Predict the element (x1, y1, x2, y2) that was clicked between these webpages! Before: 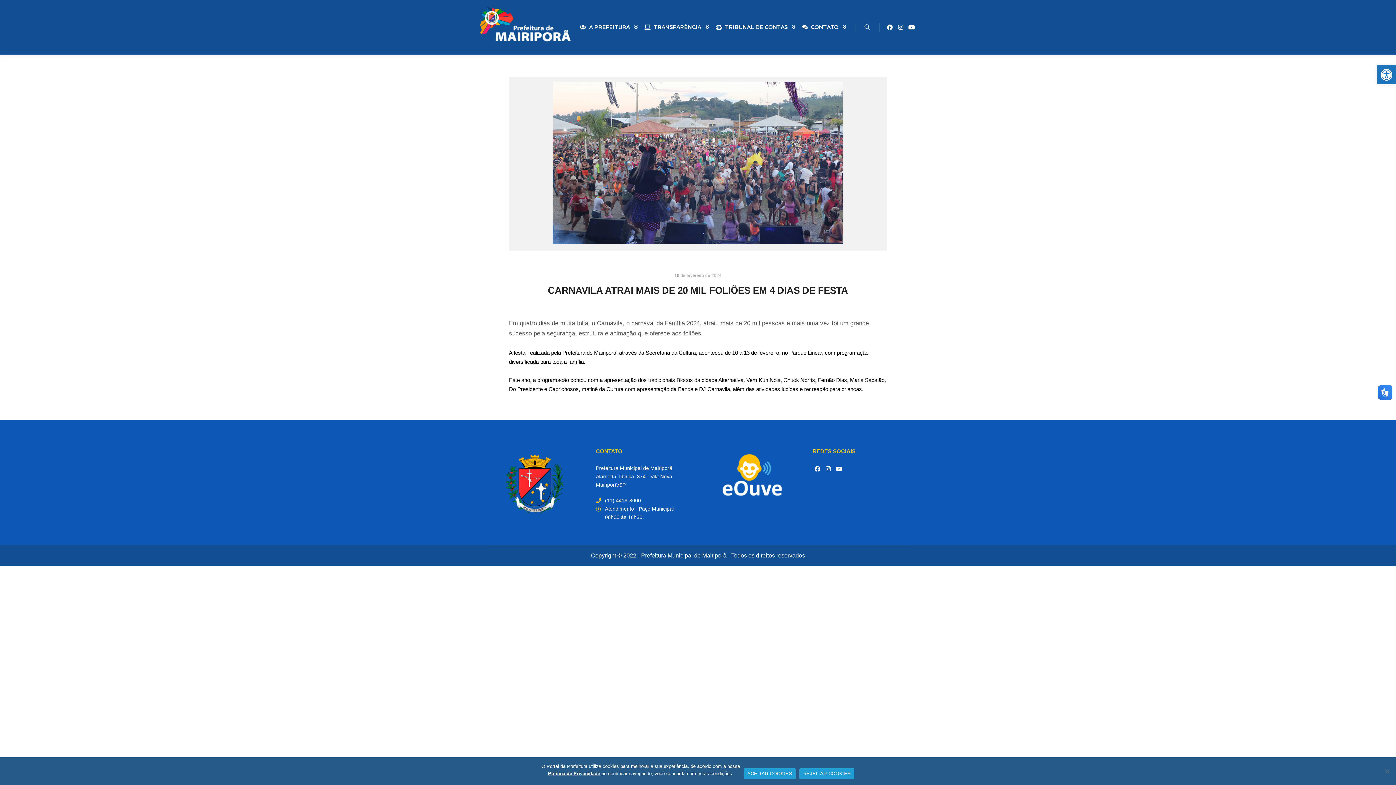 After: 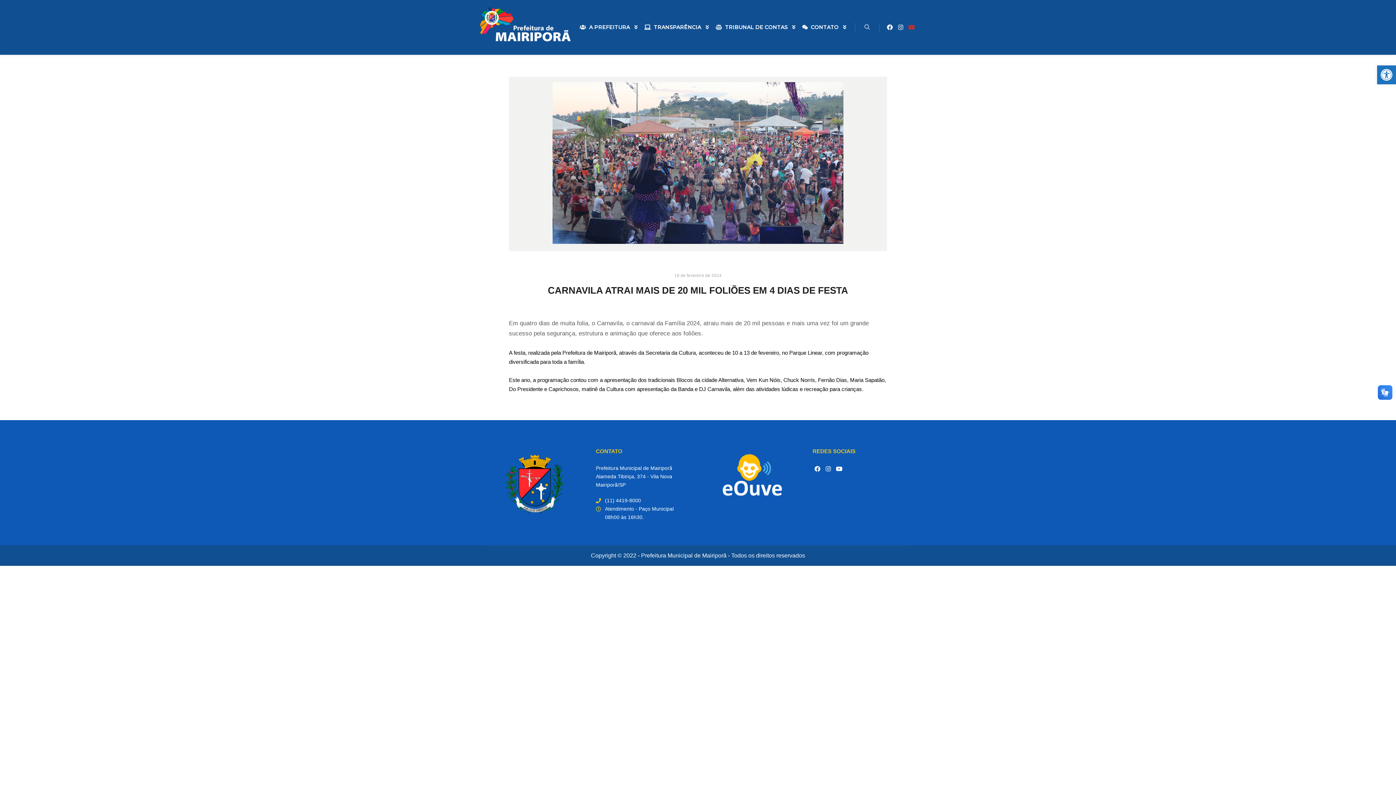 Action: bbox: (907, 22, 916, 32)